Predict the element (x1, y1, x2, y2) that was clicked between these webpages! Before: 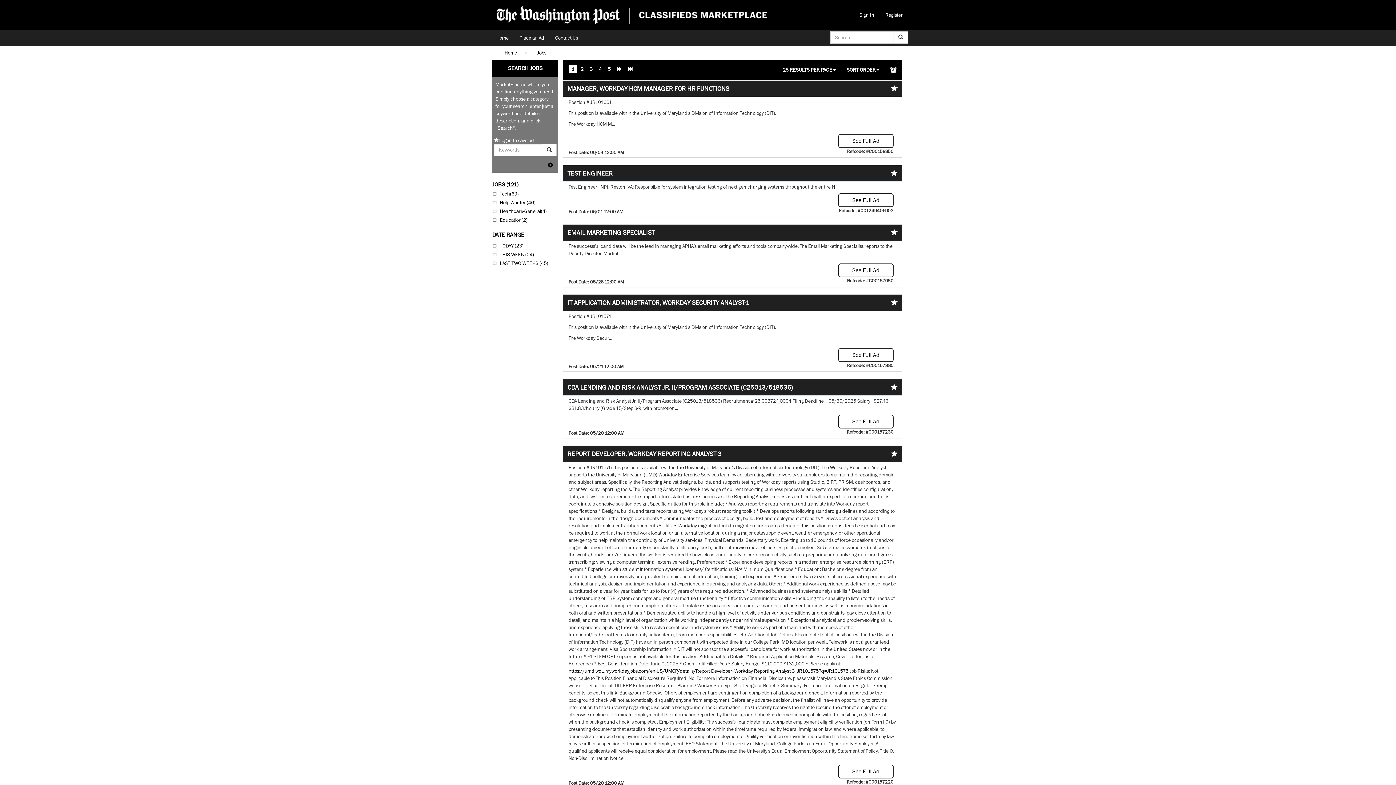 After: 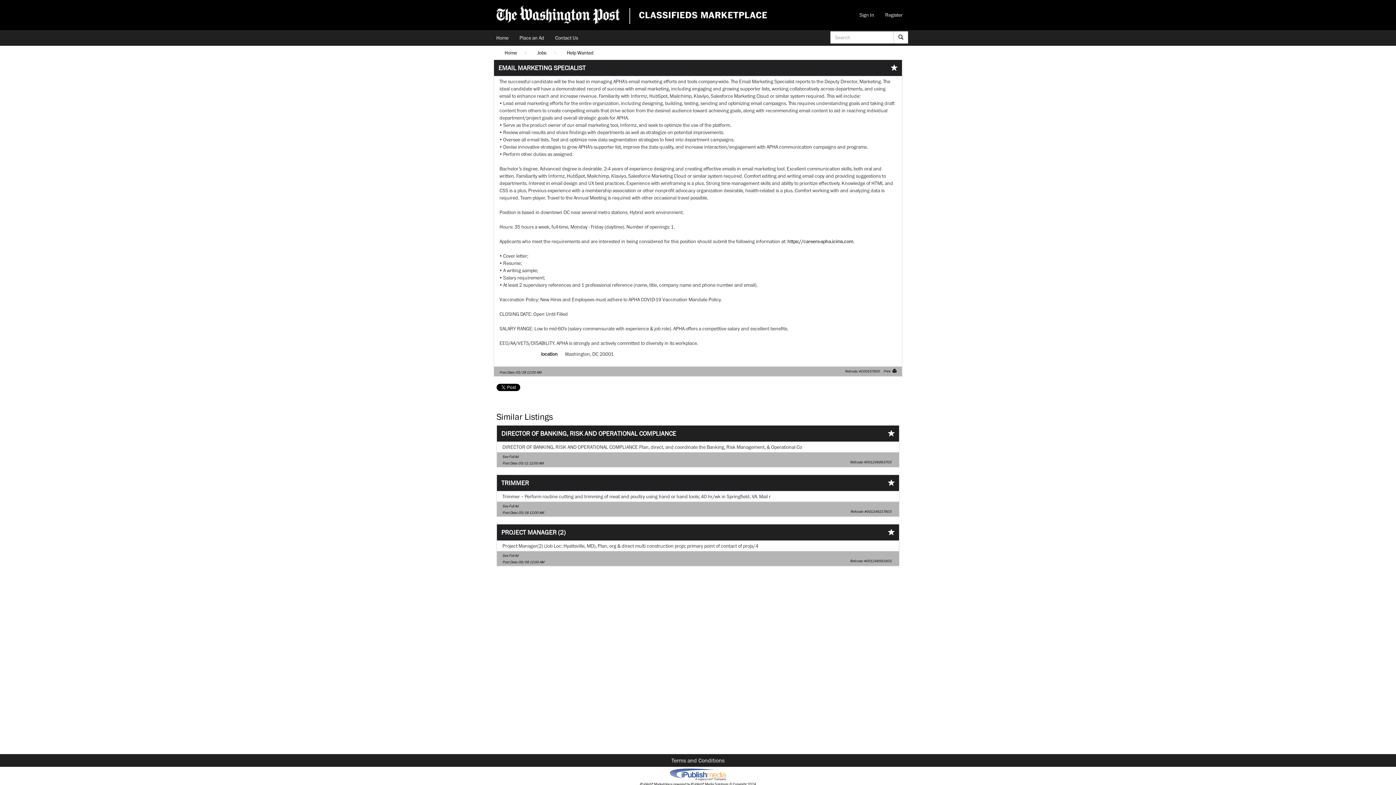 Action: bbox: (567, 228, 654, 236) label: EMAIL MARKETING SPECIALIST